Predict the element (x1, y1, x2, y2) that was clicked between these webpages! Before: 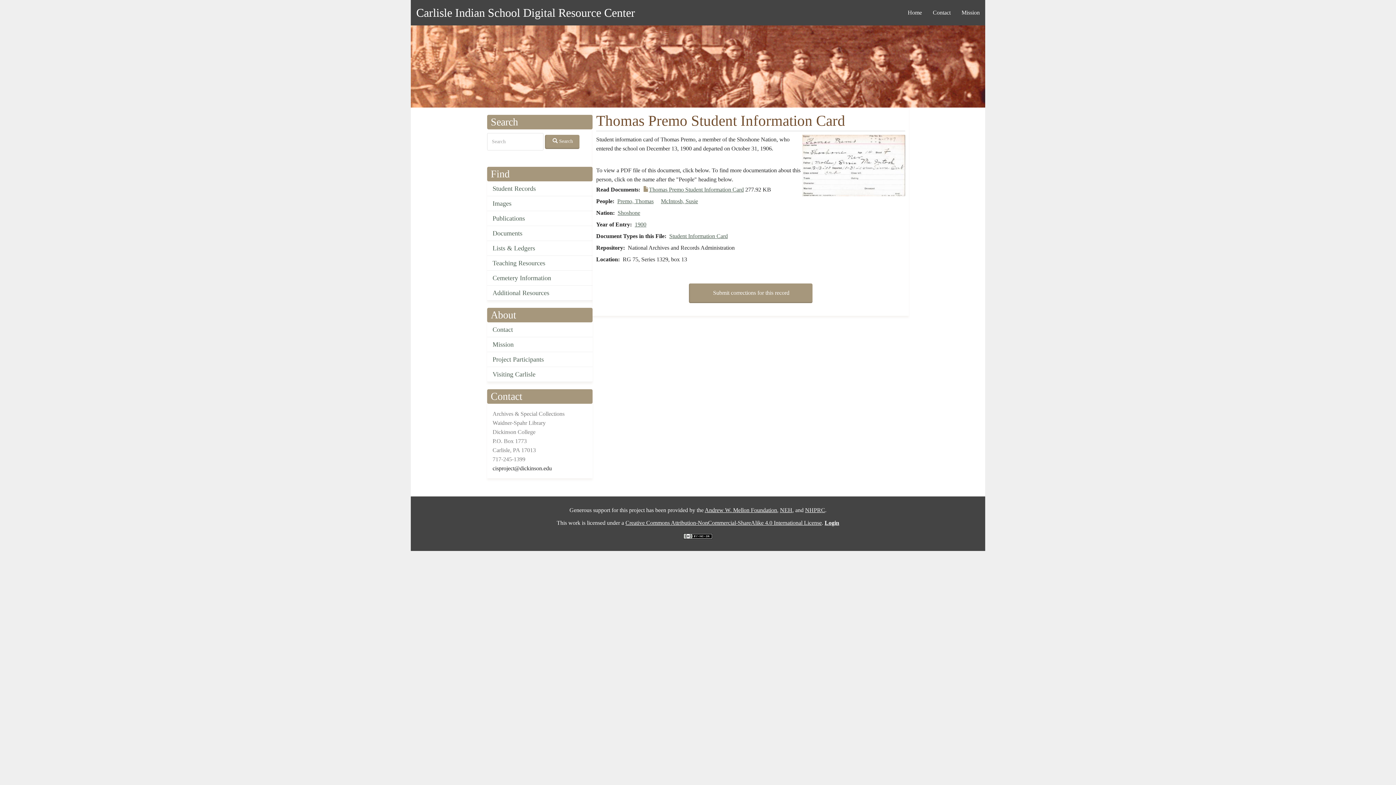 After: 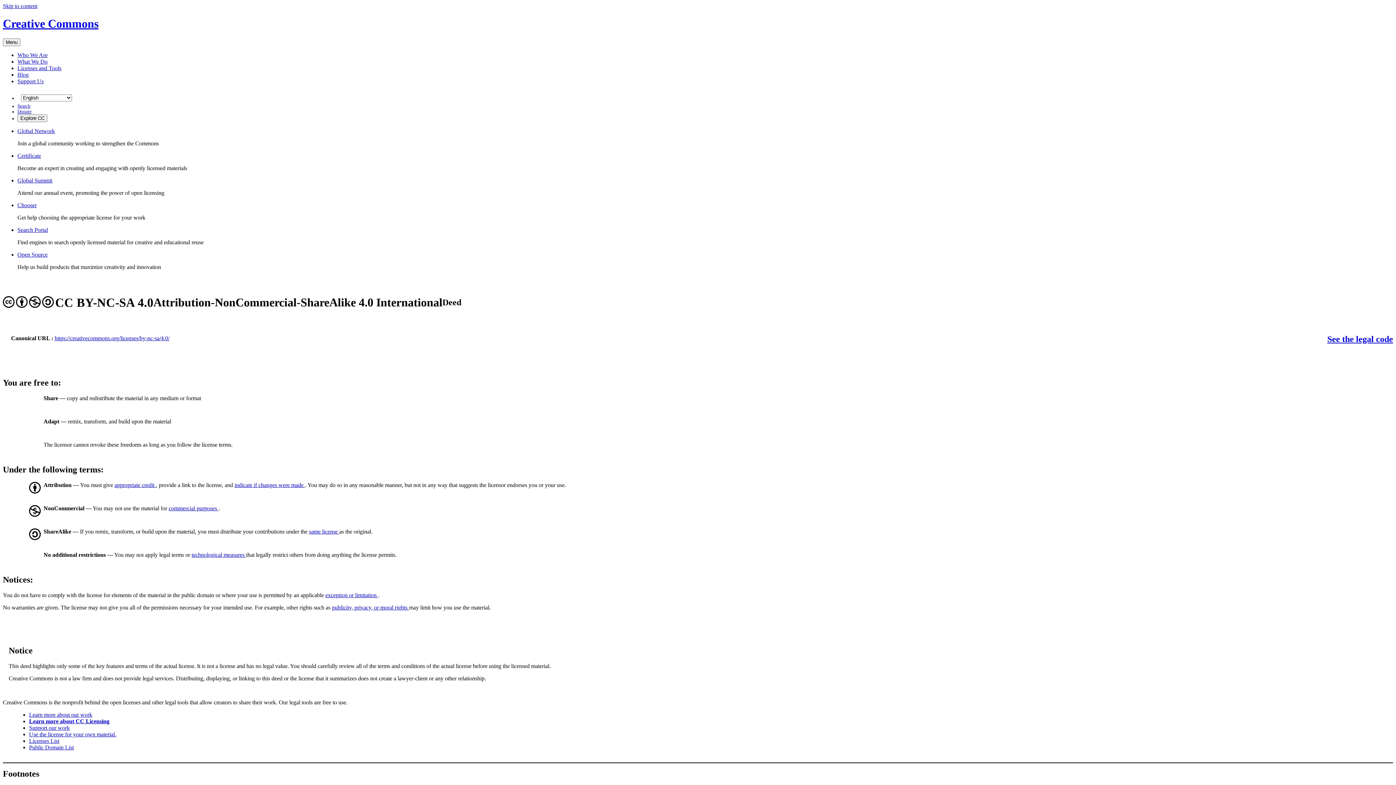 Action: bbox: (683, 532, 712, 538)